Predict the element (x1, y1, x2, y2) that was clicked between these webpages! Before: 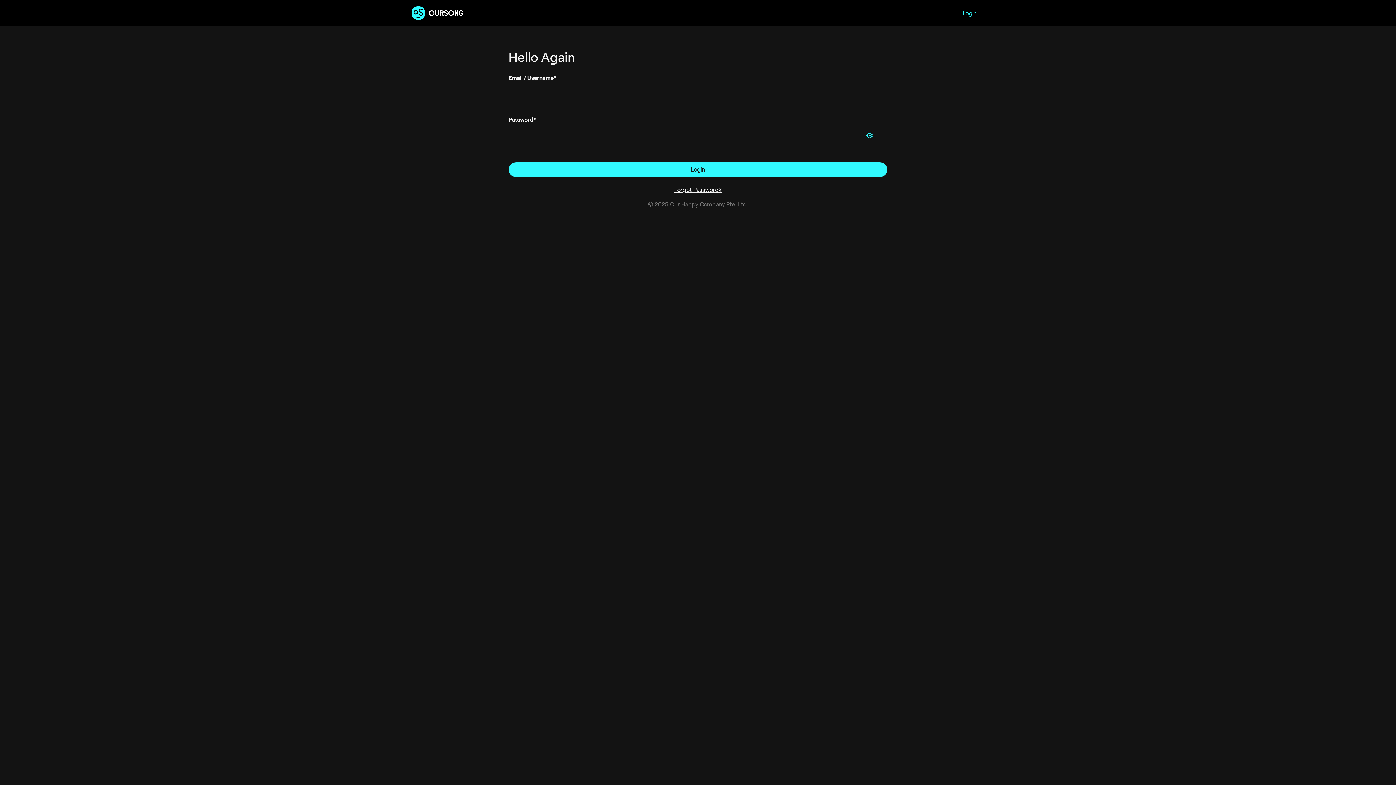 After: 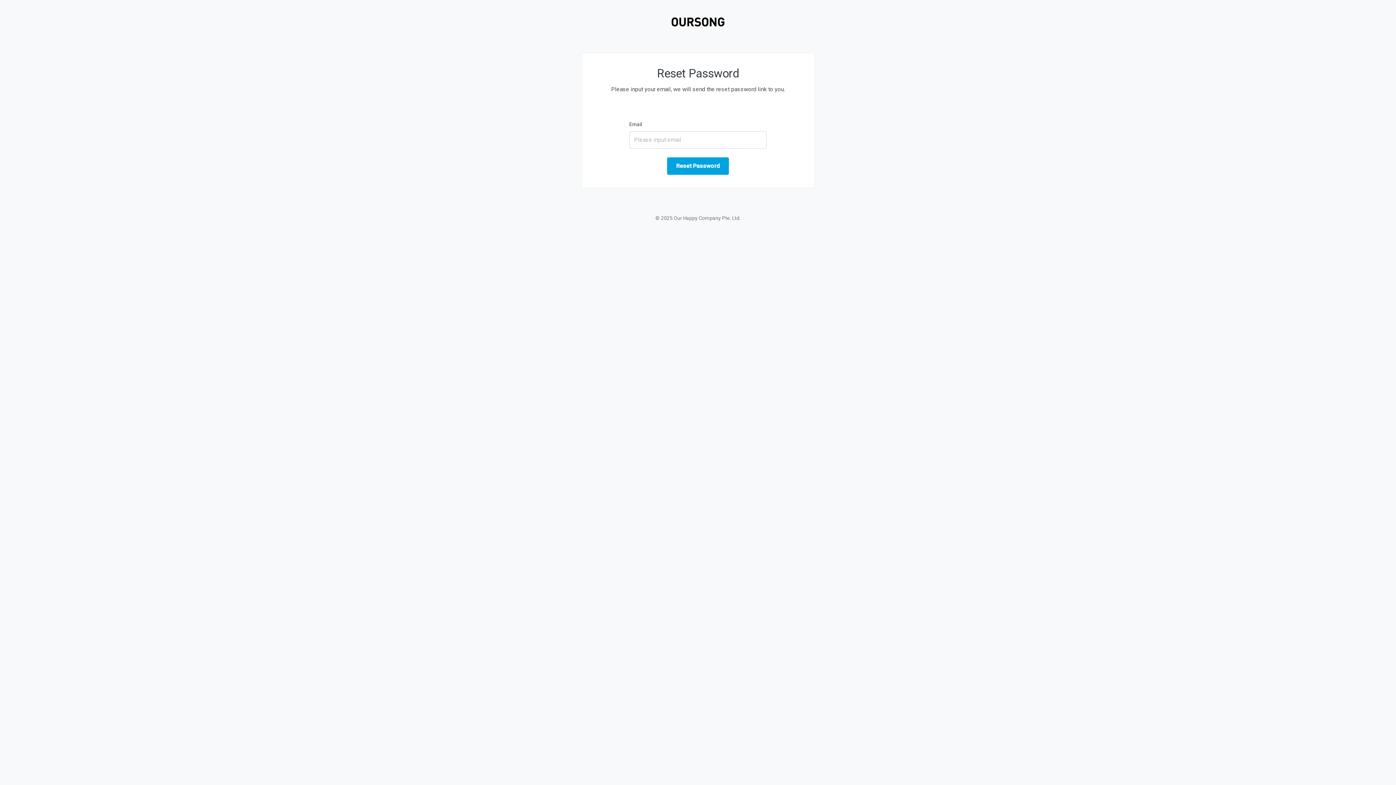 Action: label: Forgot Password? bbox: (508, 185, 887, 194)